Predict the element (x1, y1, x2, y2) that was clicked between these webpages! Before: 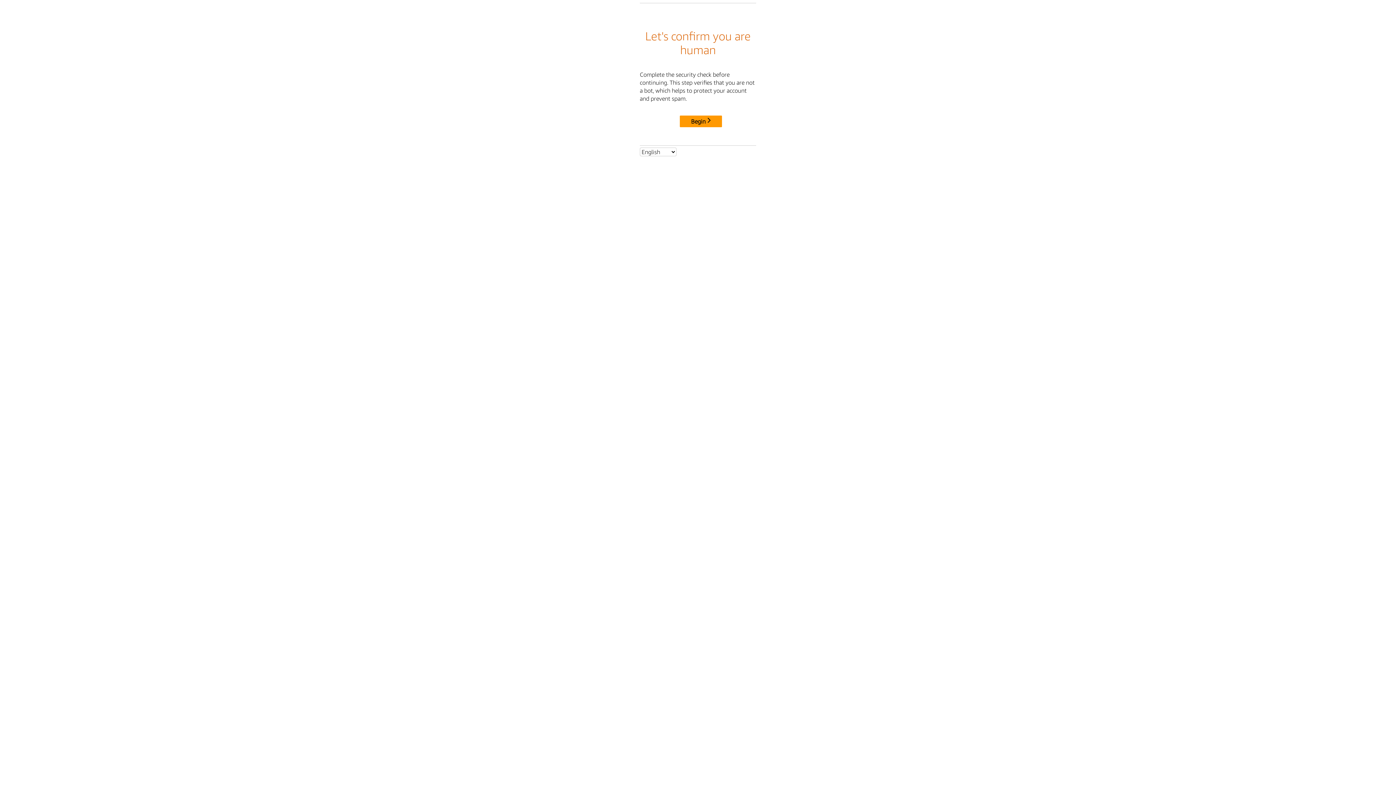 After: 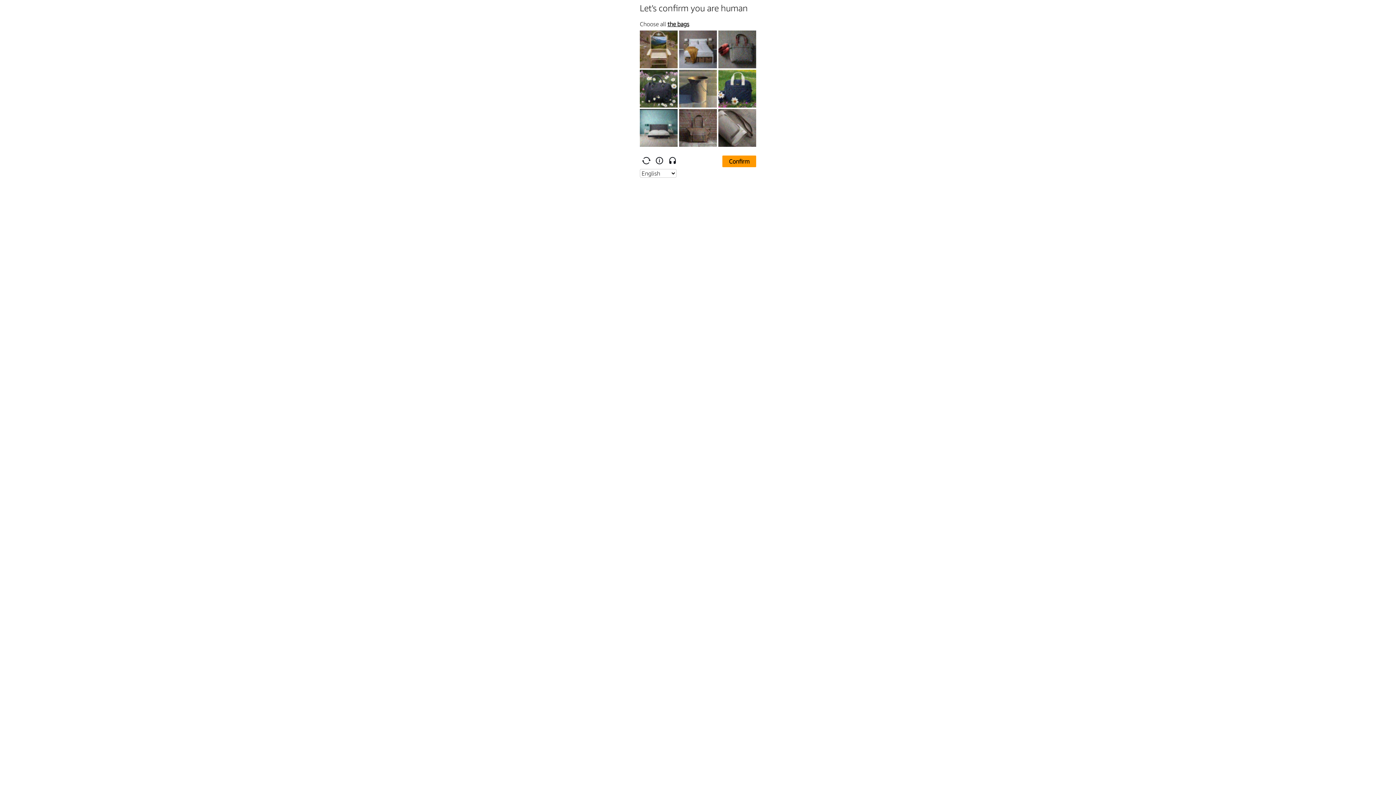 Action: label: Begin bbox: (680, 115, 722, 127)